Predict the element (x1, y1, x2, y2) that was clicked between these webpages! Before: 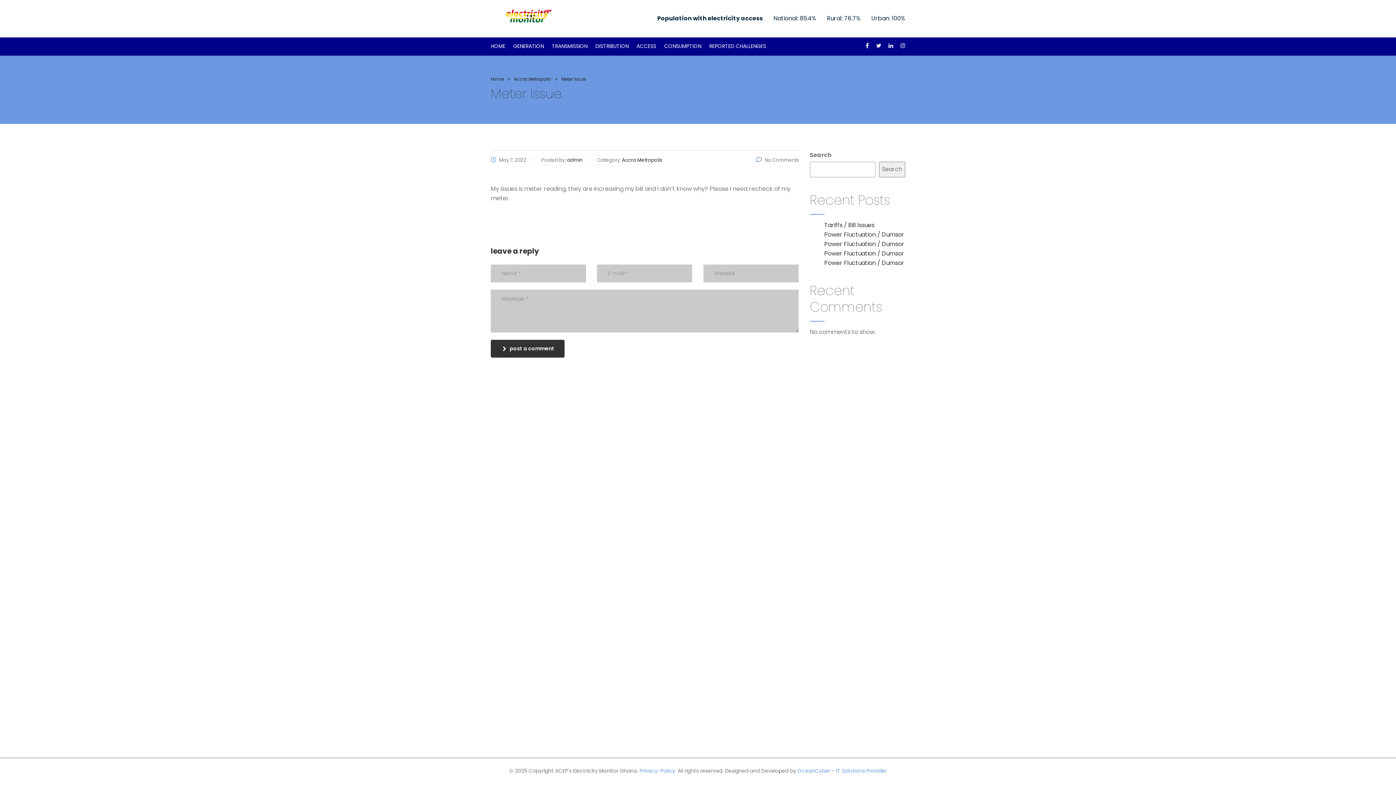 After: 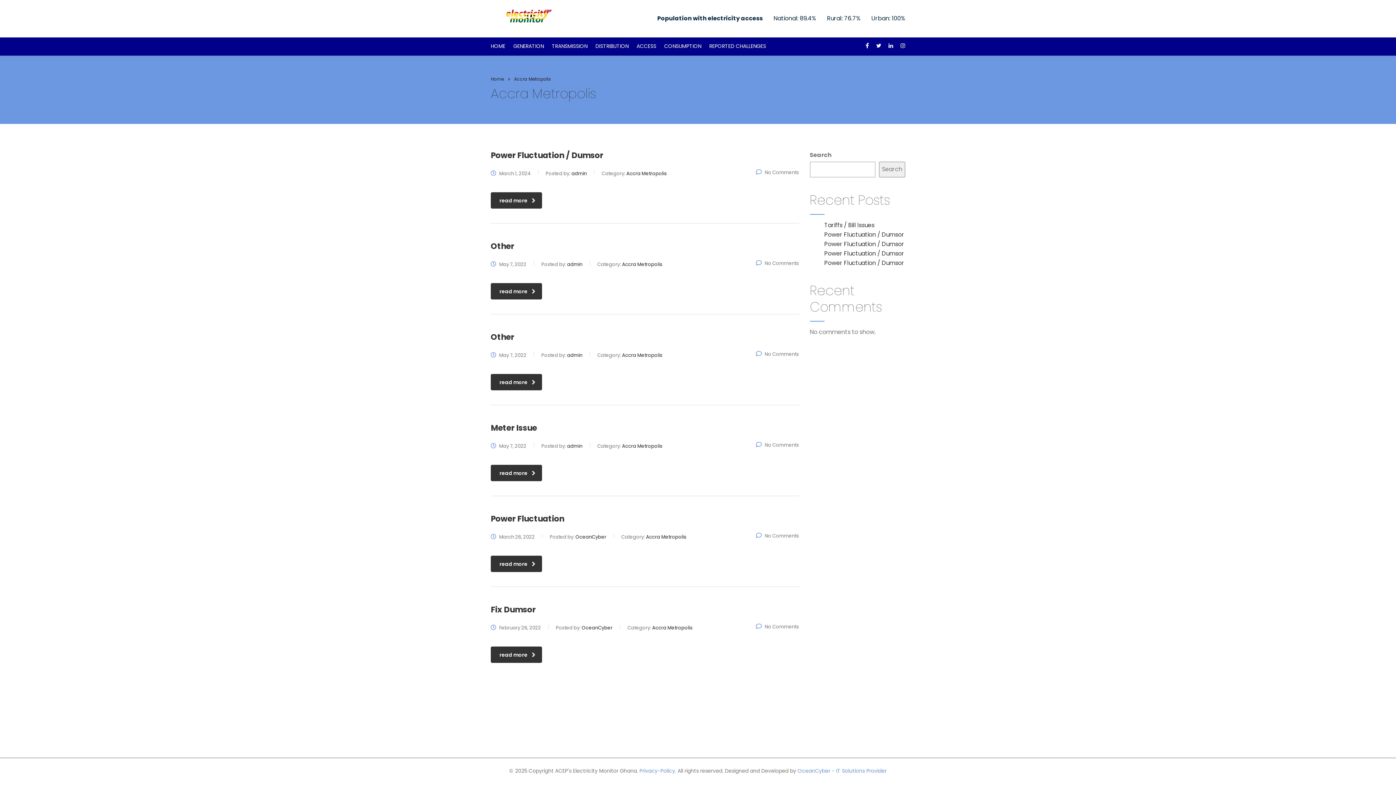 Action: label: Accra Metropolis bbox: (514, 75, 551, 82)